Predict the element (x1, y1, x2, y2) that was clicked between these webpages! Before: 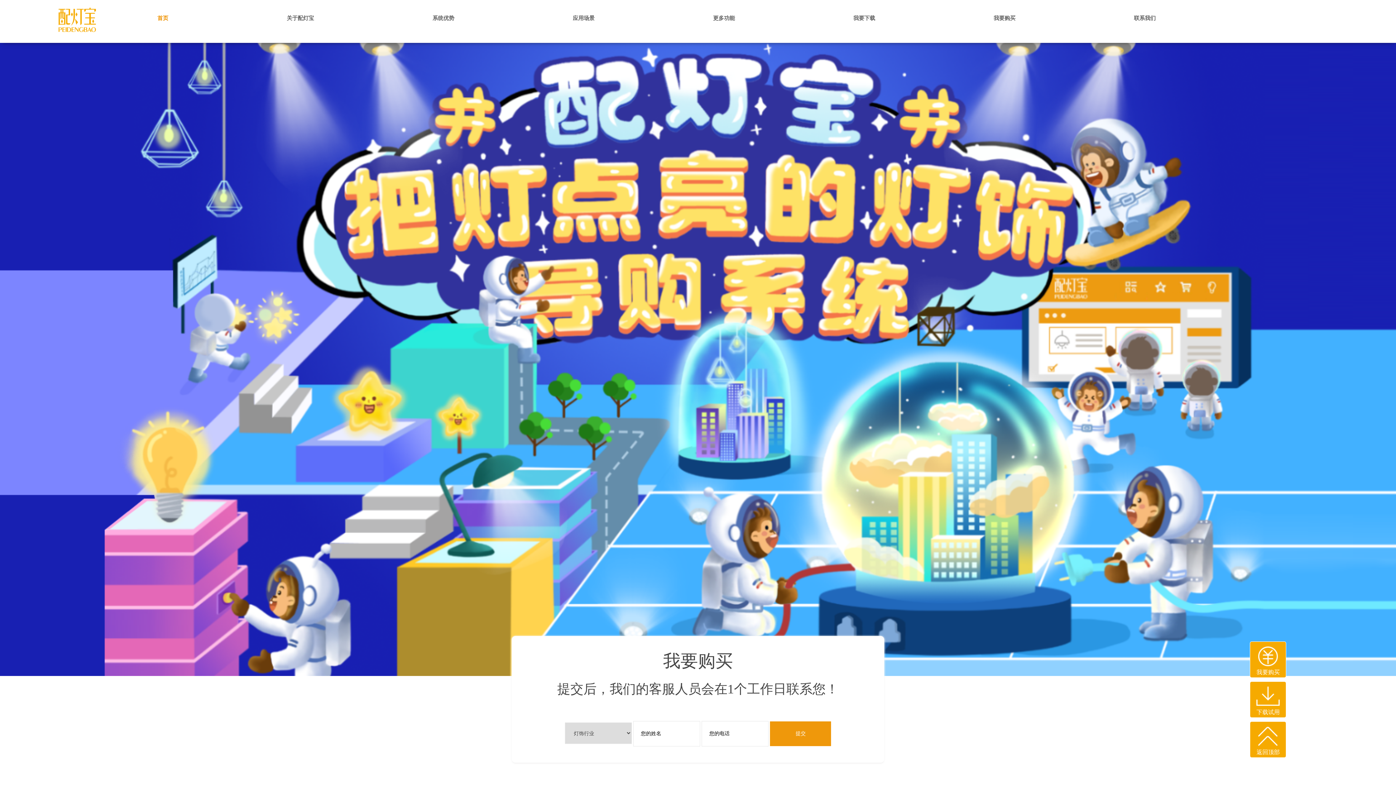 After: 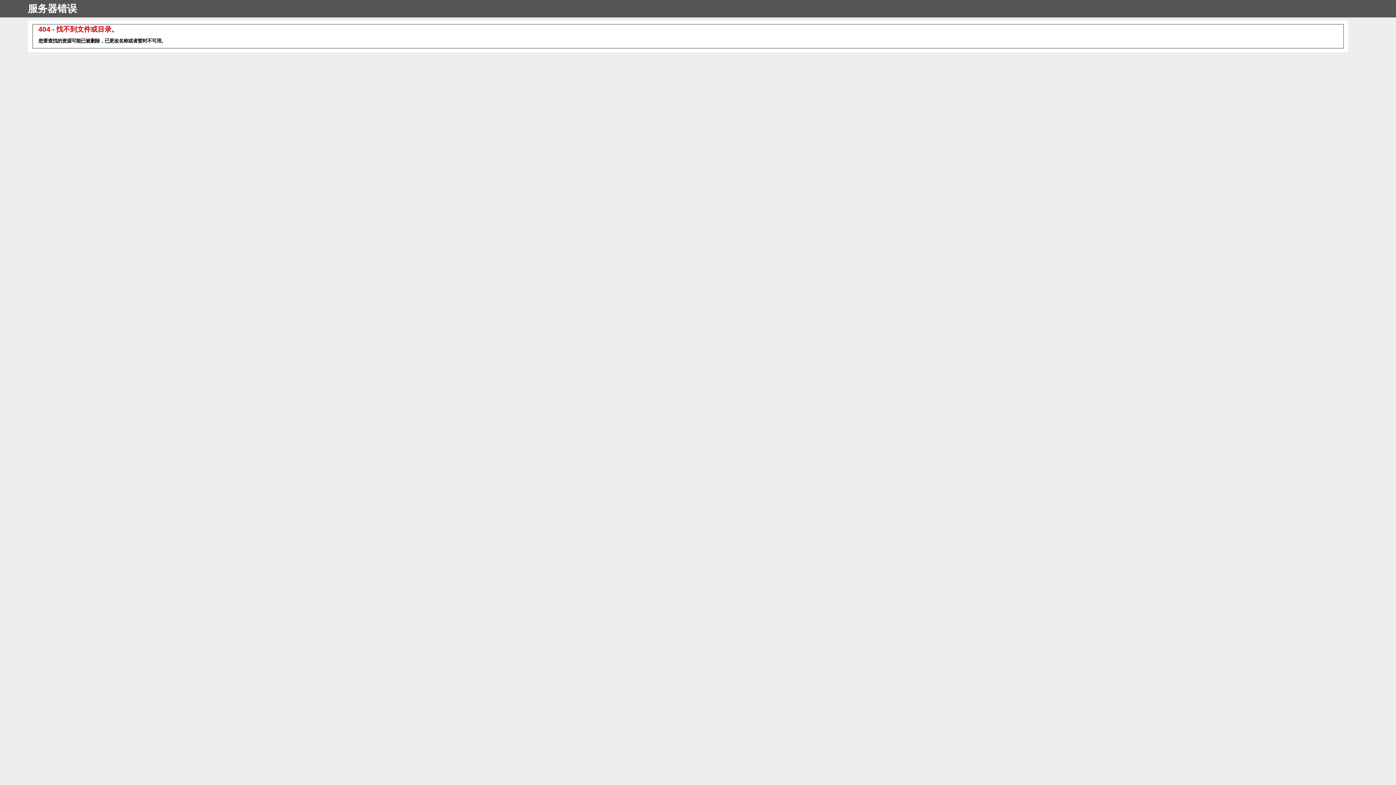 Action: label: 更多功能 bbox: (713, 15, 735, 21)